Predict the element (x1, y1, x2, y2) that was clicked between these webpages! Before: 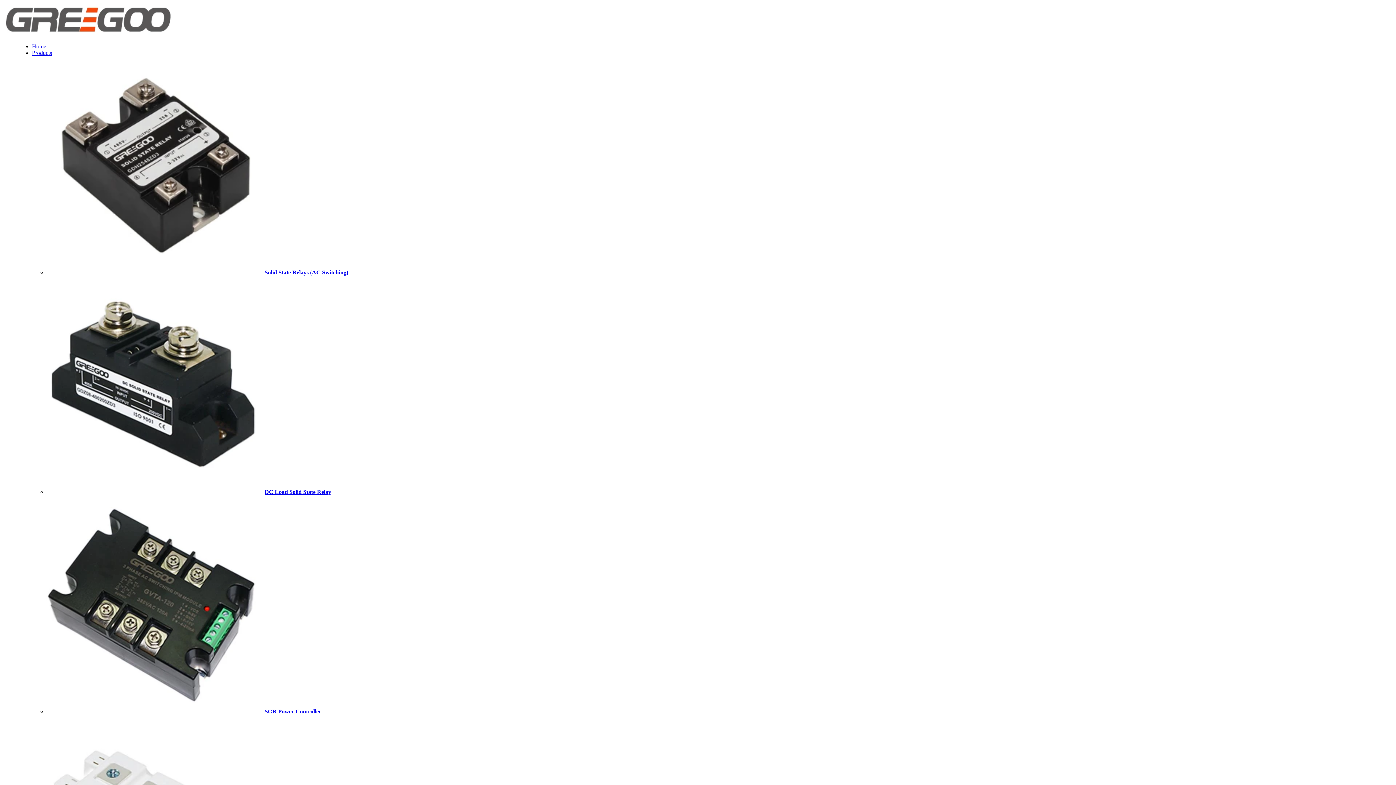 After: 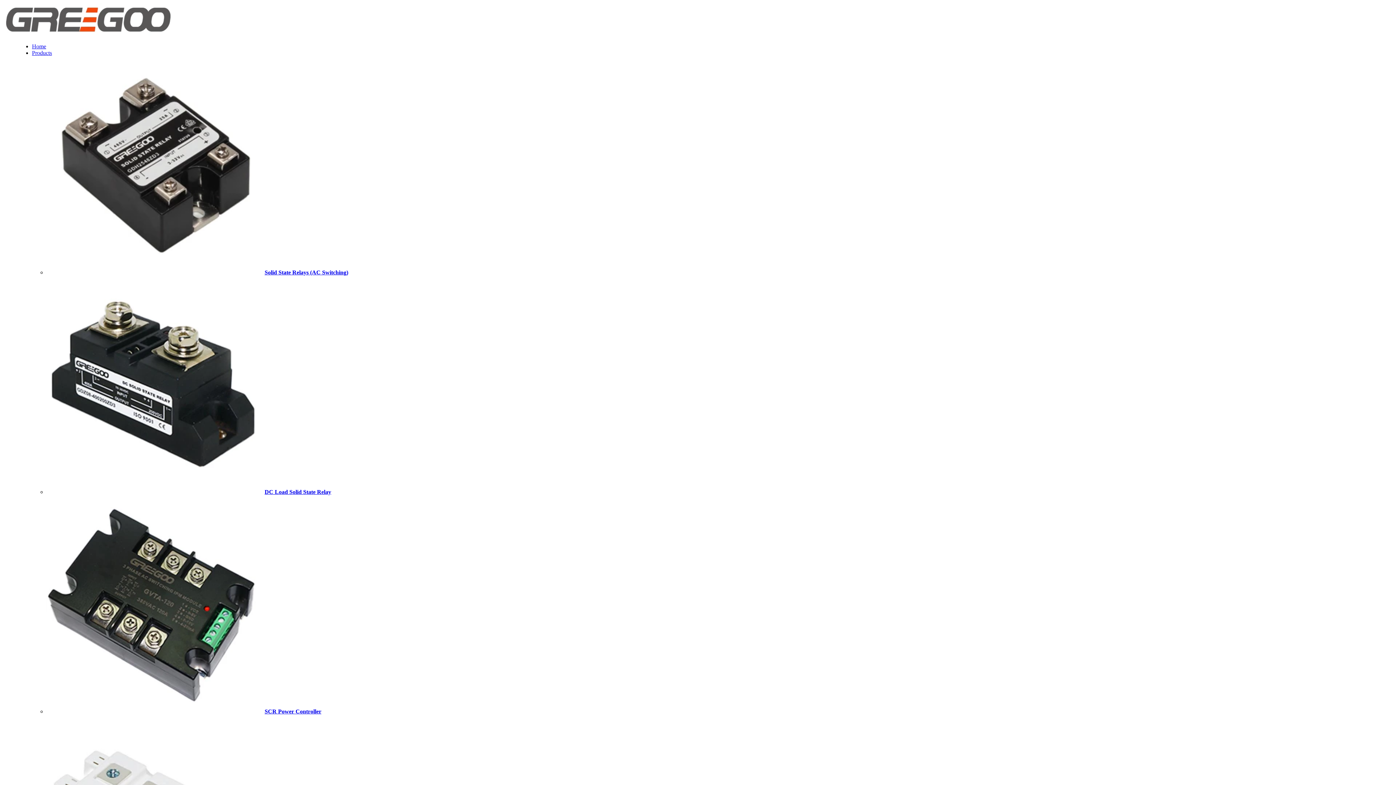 Action: bbox: (46, 489, 331, 495) label: DC Load Solid State Relay